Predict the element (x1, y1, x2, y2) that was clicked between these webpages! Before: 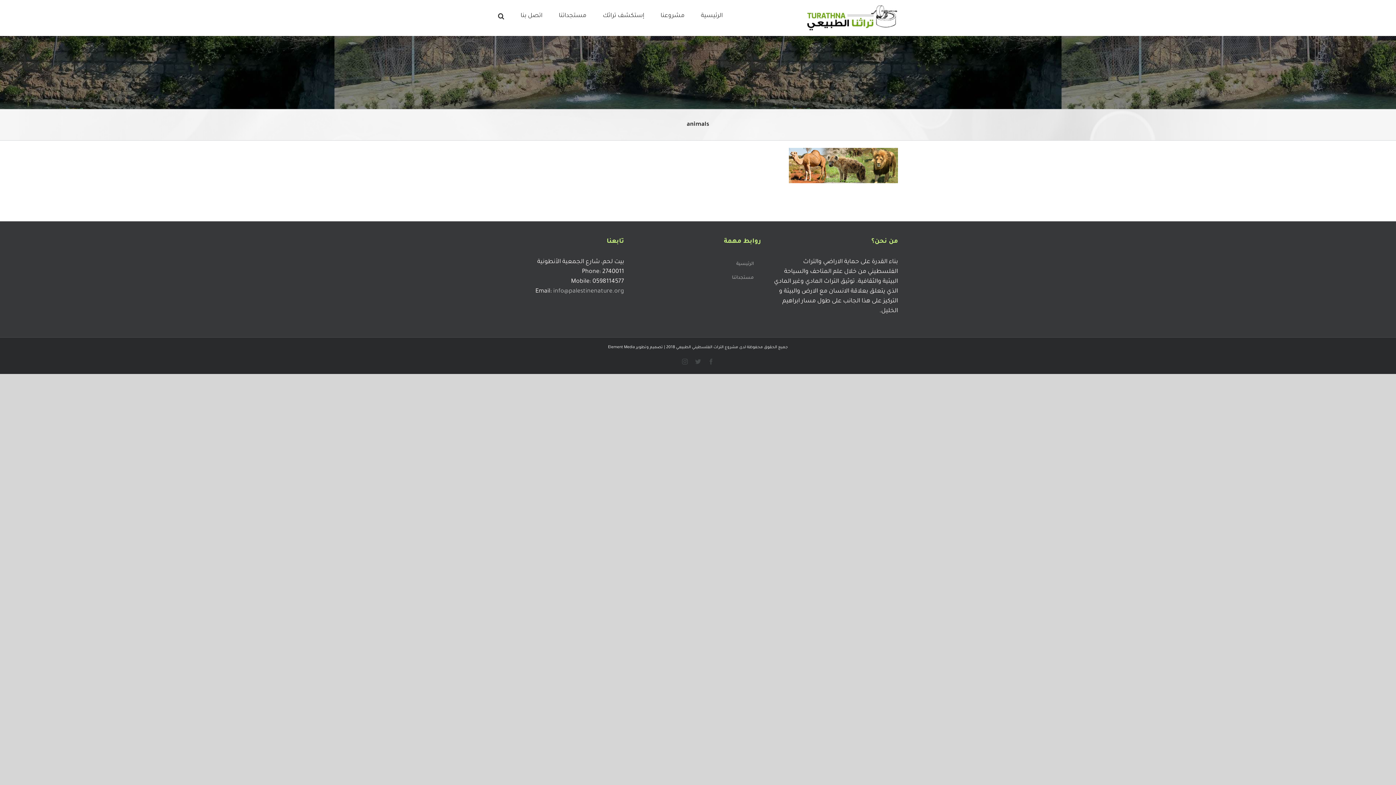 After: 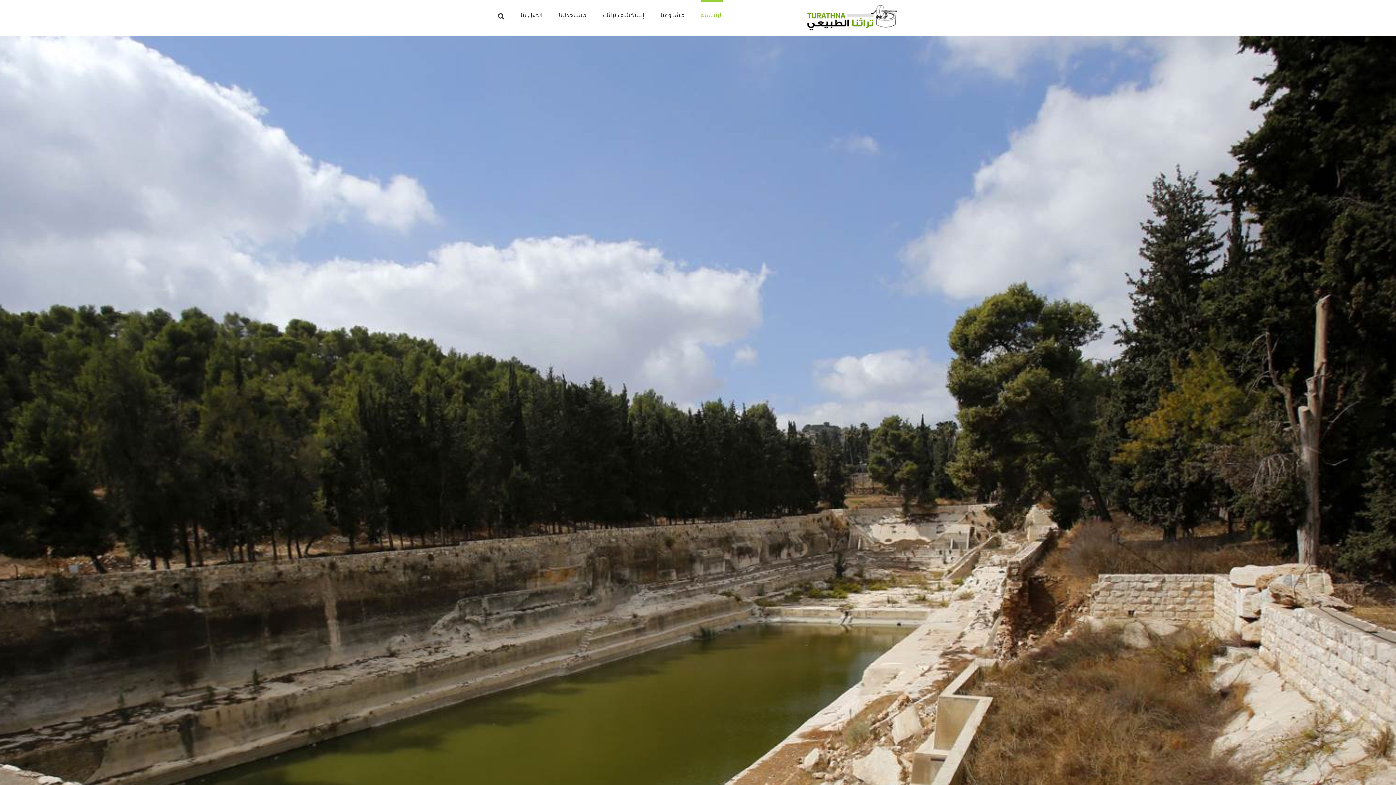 Action: bbox: (807, 5, 898, 30)